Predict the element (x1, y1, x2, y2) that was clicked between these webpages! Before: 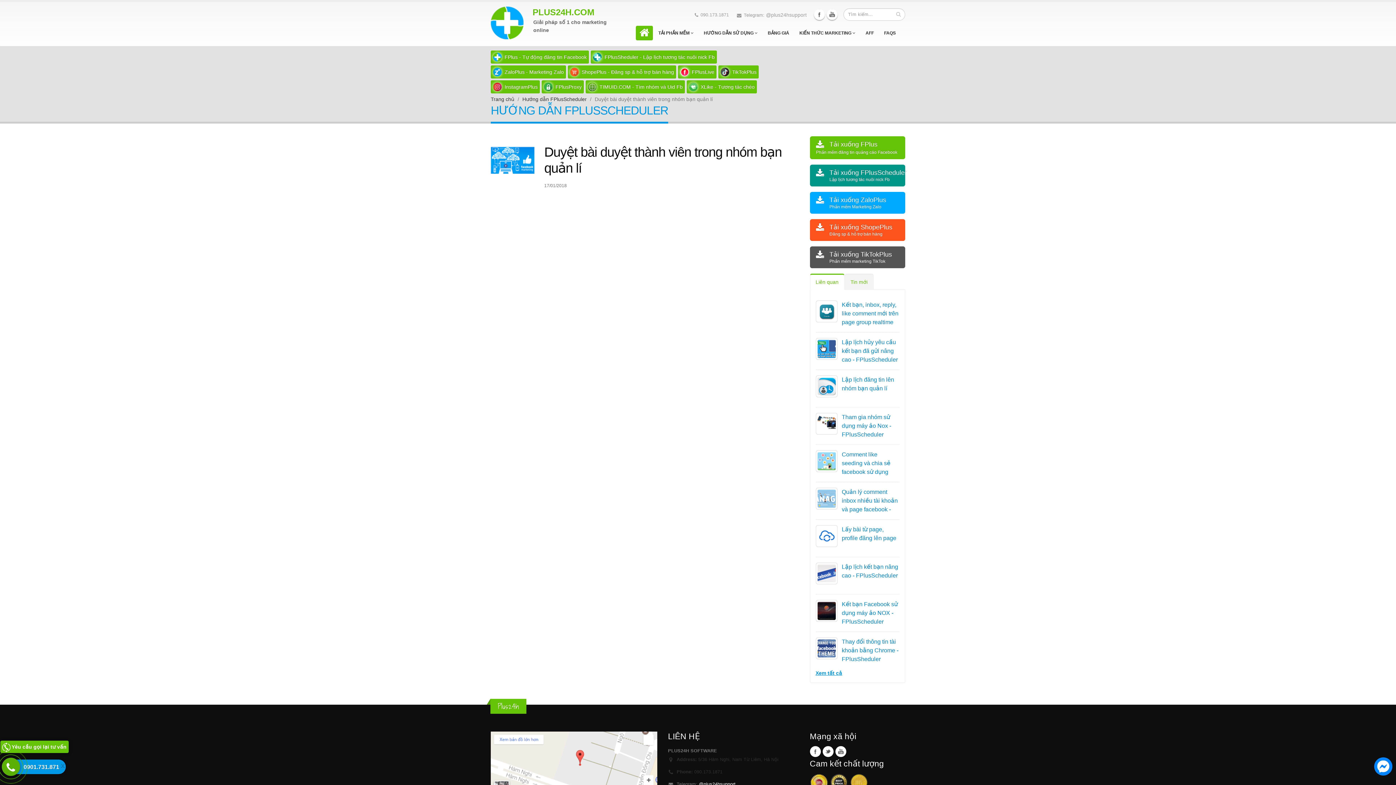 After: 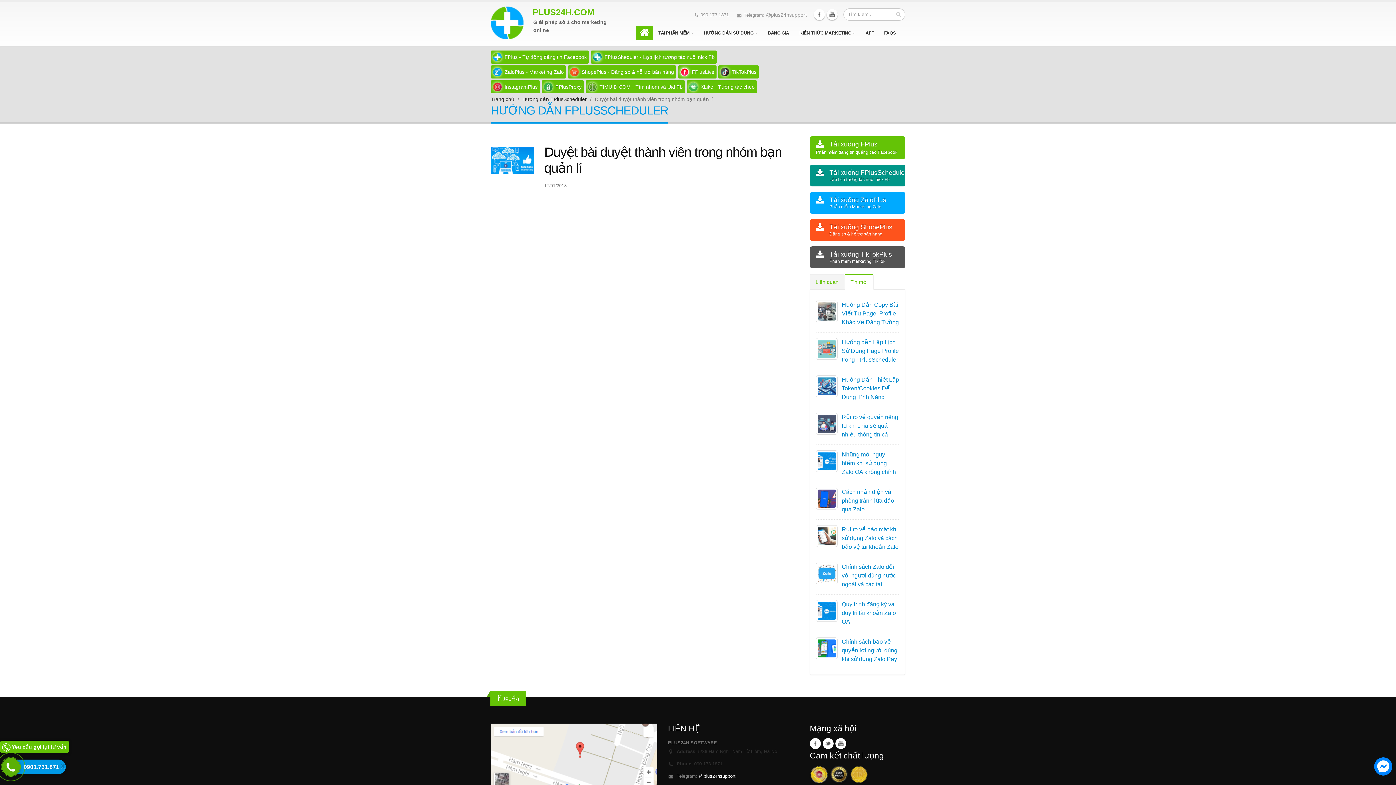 Action: label: Tin mới bbox: (844, 273, 873, 289)